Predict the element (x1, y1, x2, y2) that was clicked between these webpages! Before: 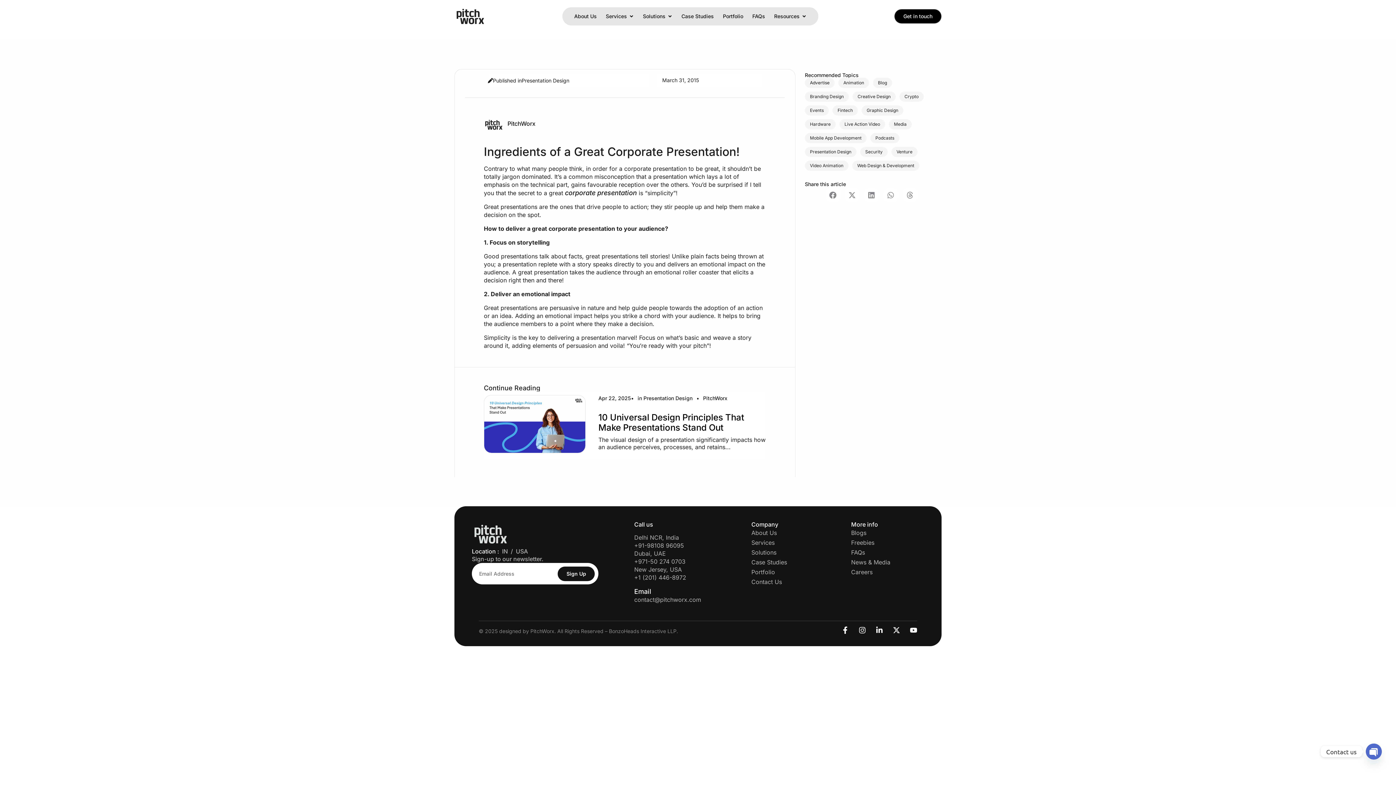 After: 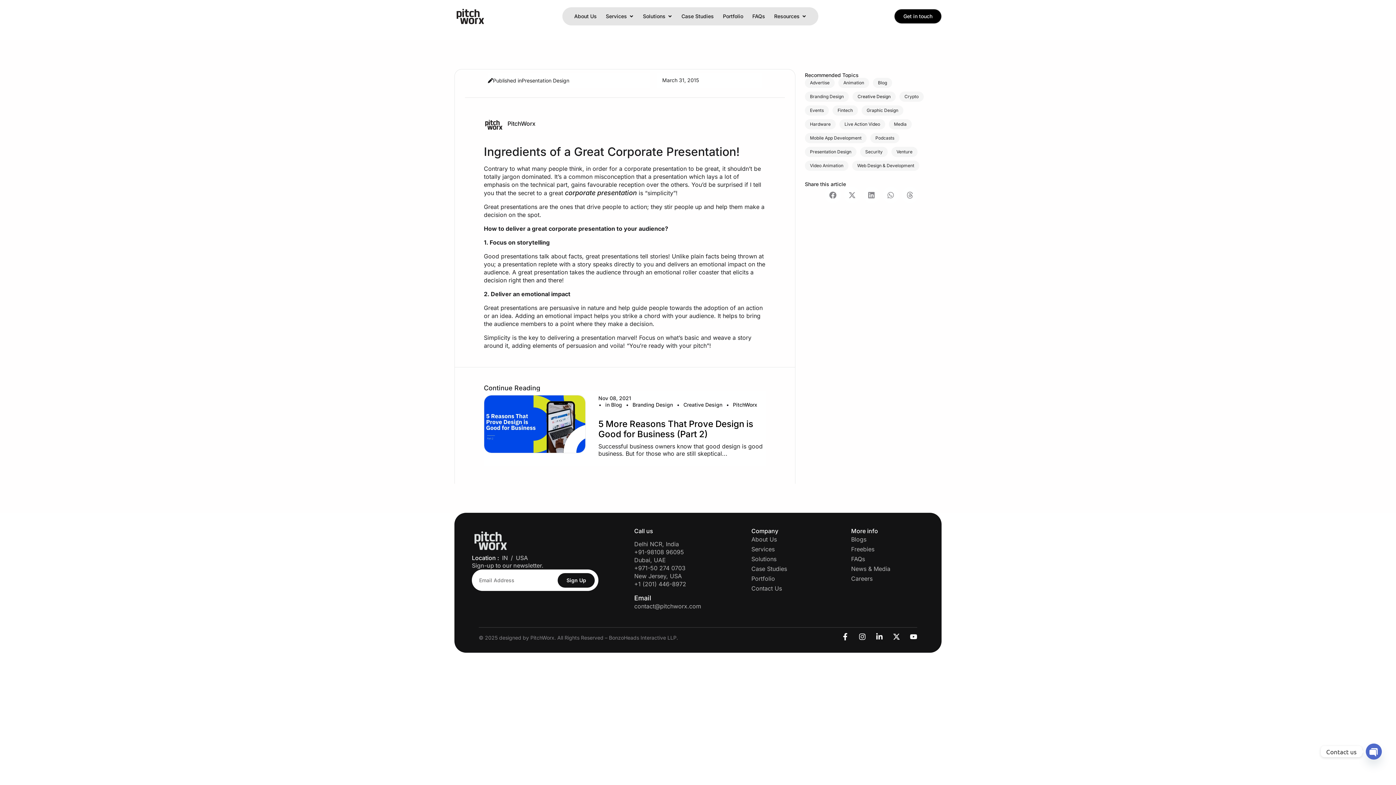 Action: bbox: (852, 91, 896, 101) label: Creative Design